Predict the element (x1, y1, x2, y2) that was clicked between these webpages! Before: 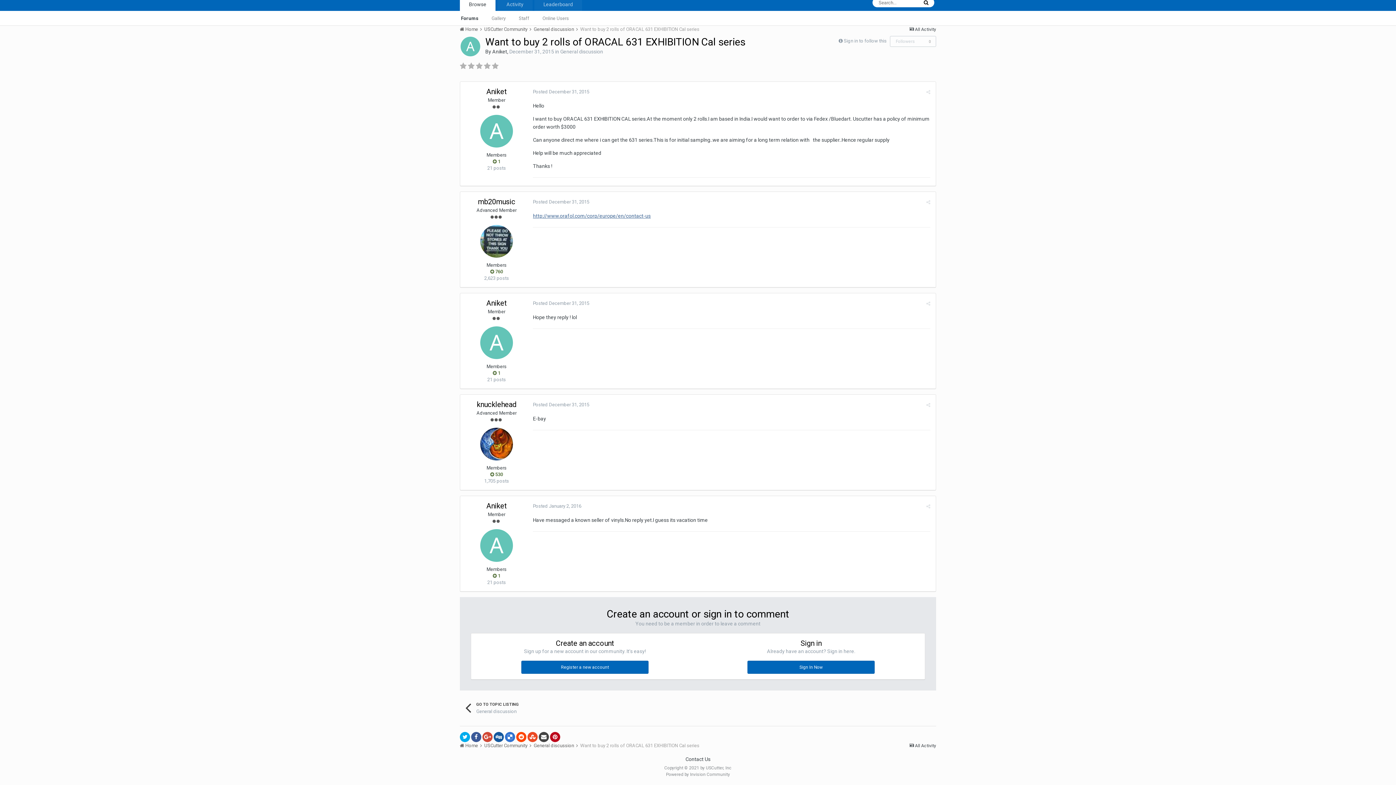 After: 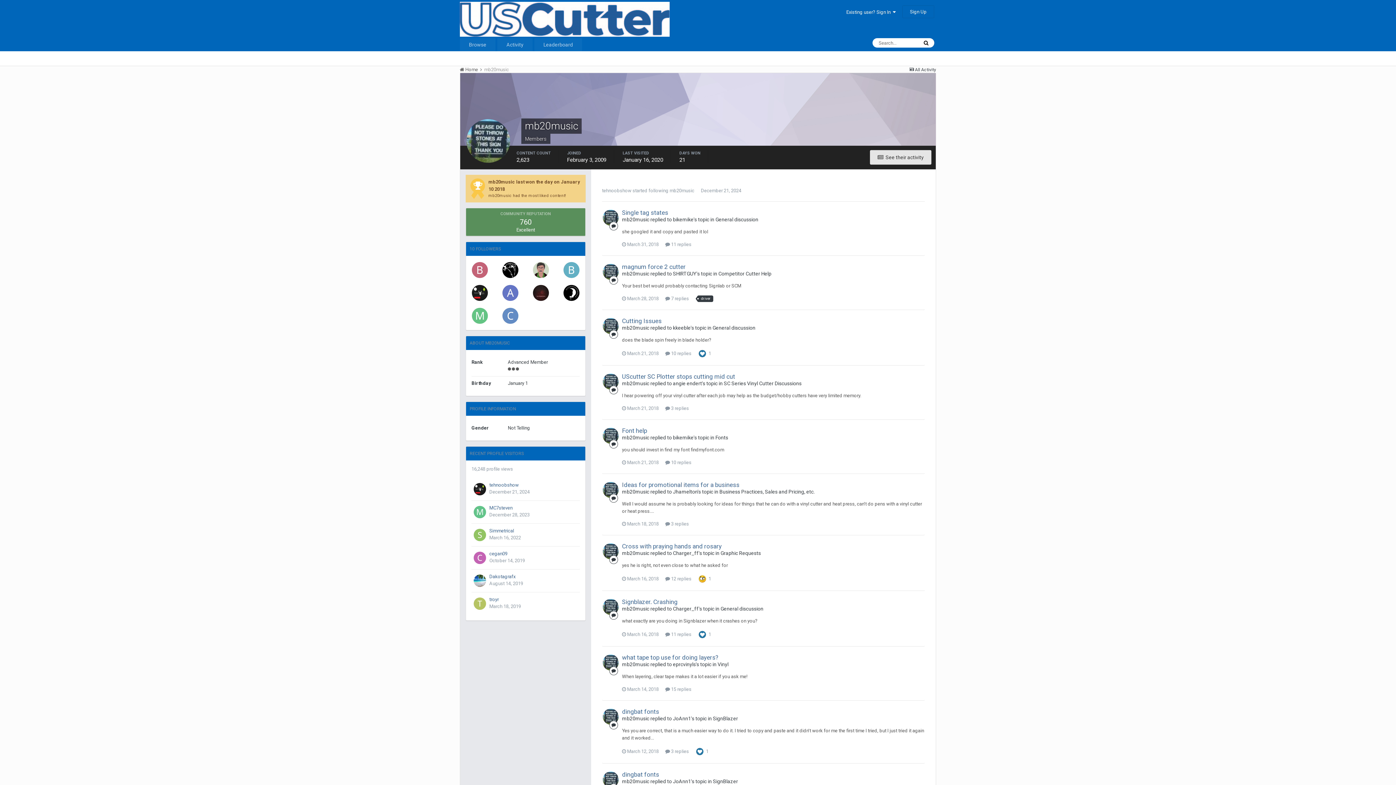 Action: bbox: (480, 225, 513, 257)